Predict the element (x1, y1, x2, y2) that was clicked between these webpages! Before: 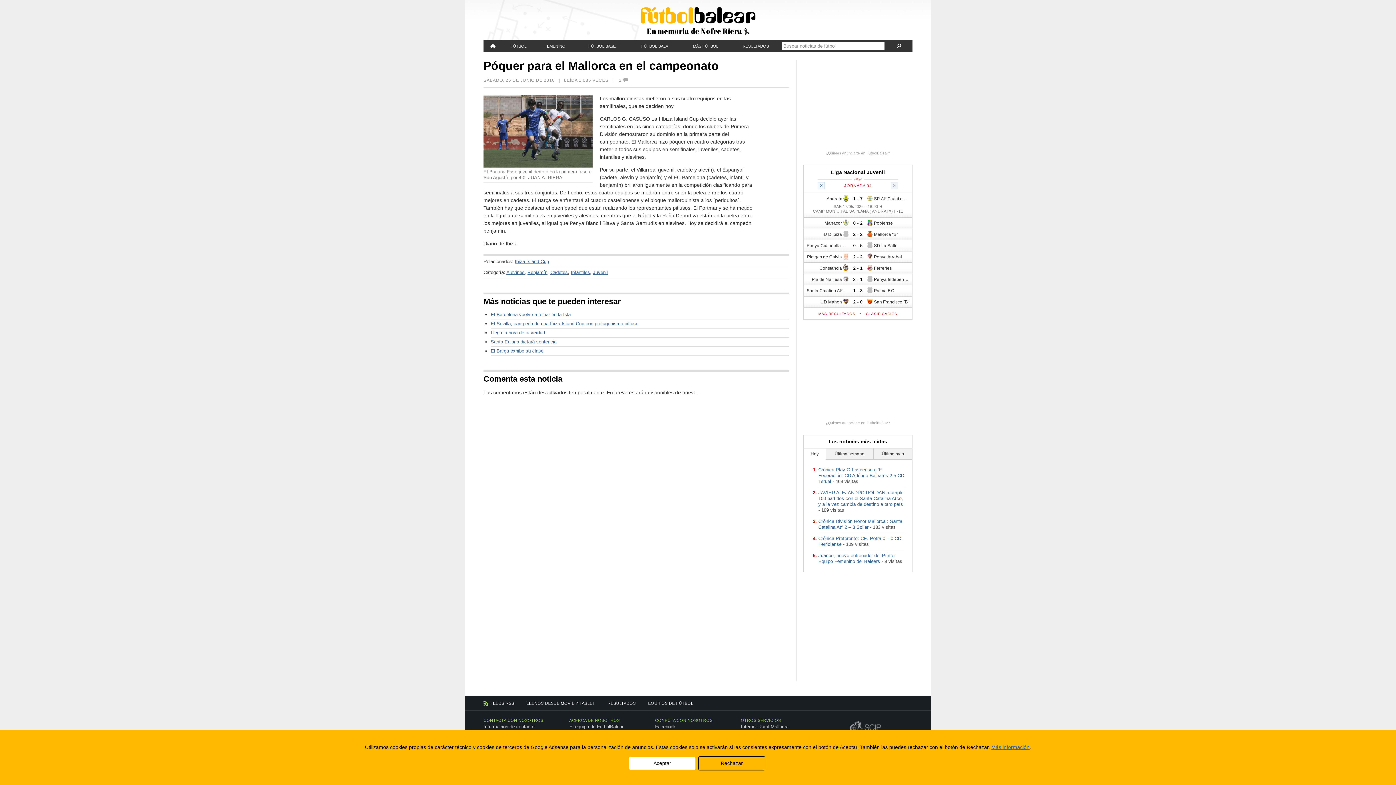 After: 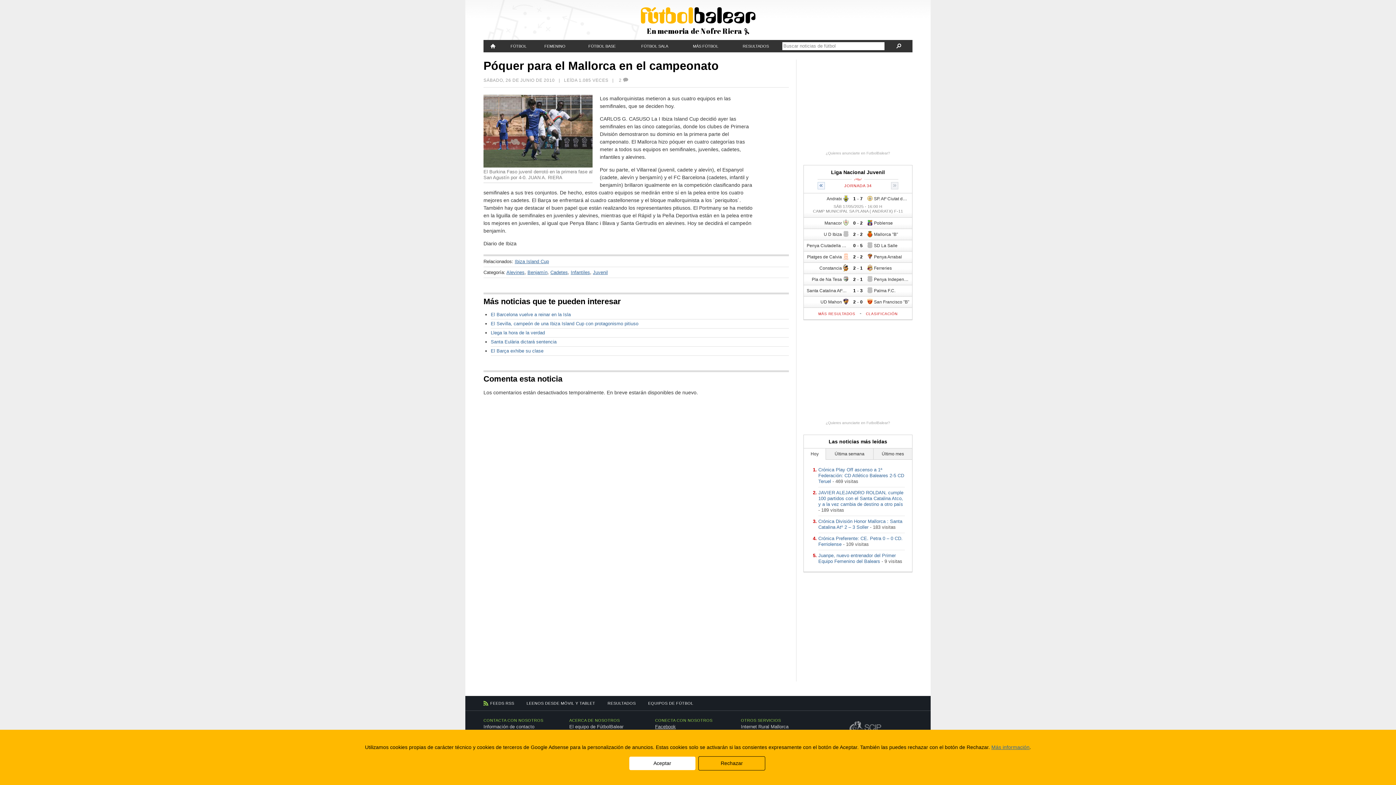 Action: bbox: (655, 724, 675, 729) label: Facebook